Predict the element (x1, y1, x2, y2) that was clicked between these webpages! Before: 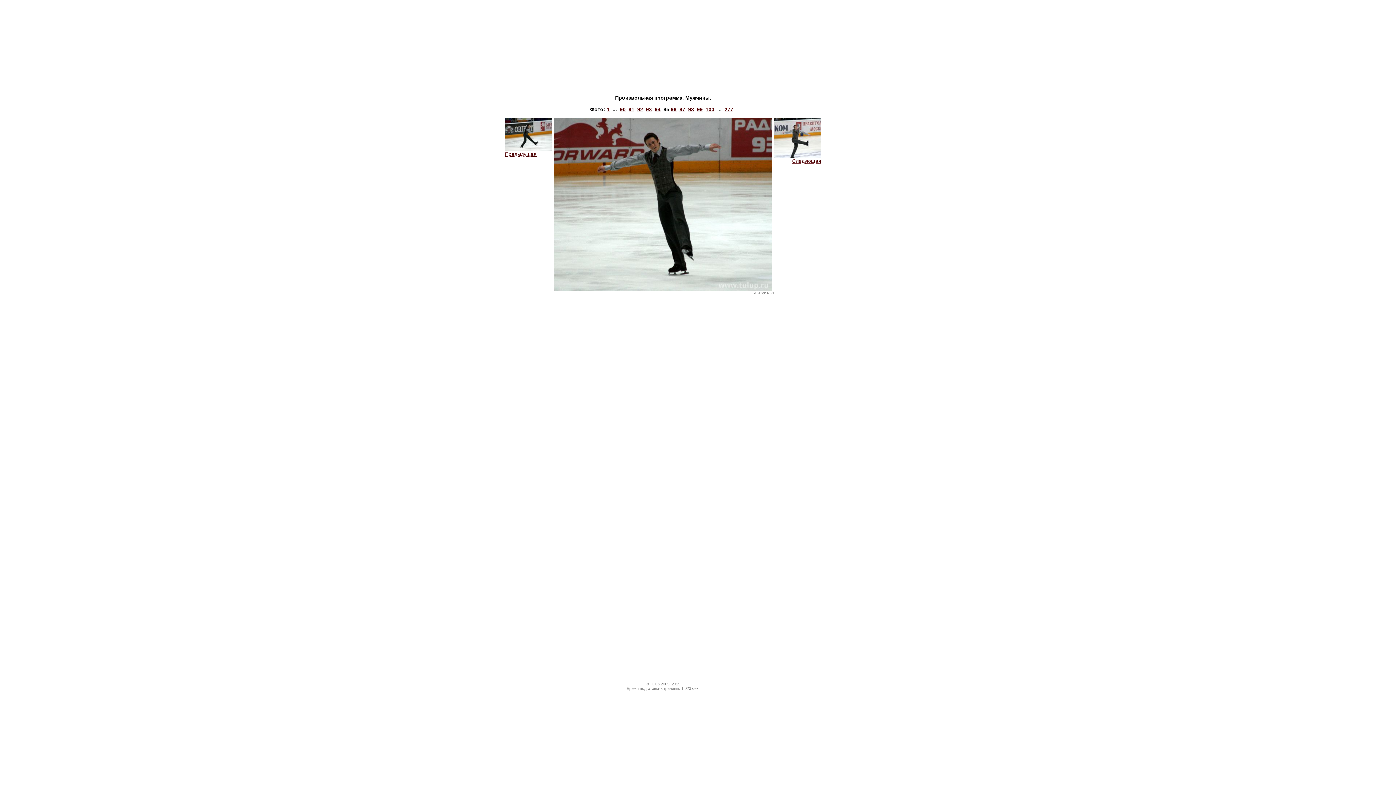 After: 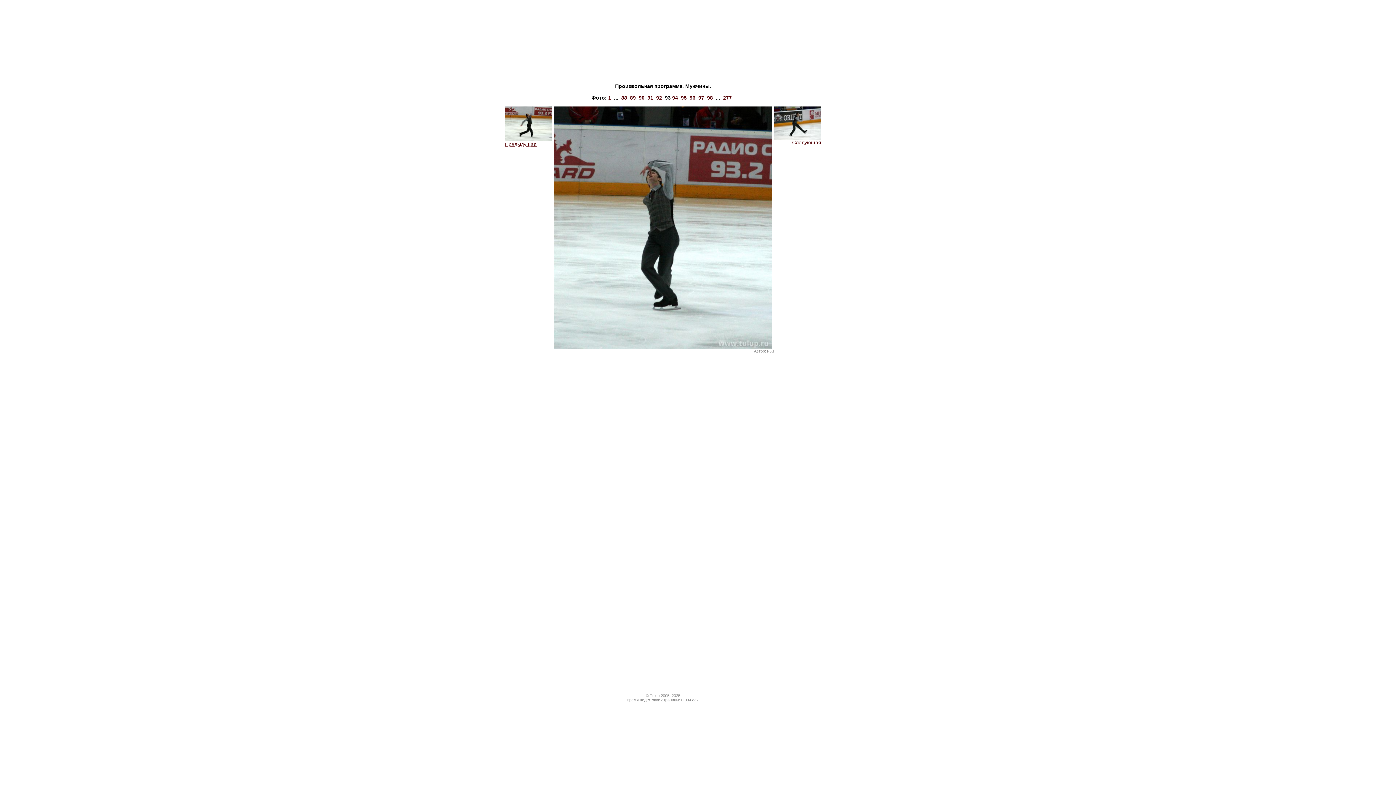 Action: label: 93 bbox: (646, 106, 652, 112)